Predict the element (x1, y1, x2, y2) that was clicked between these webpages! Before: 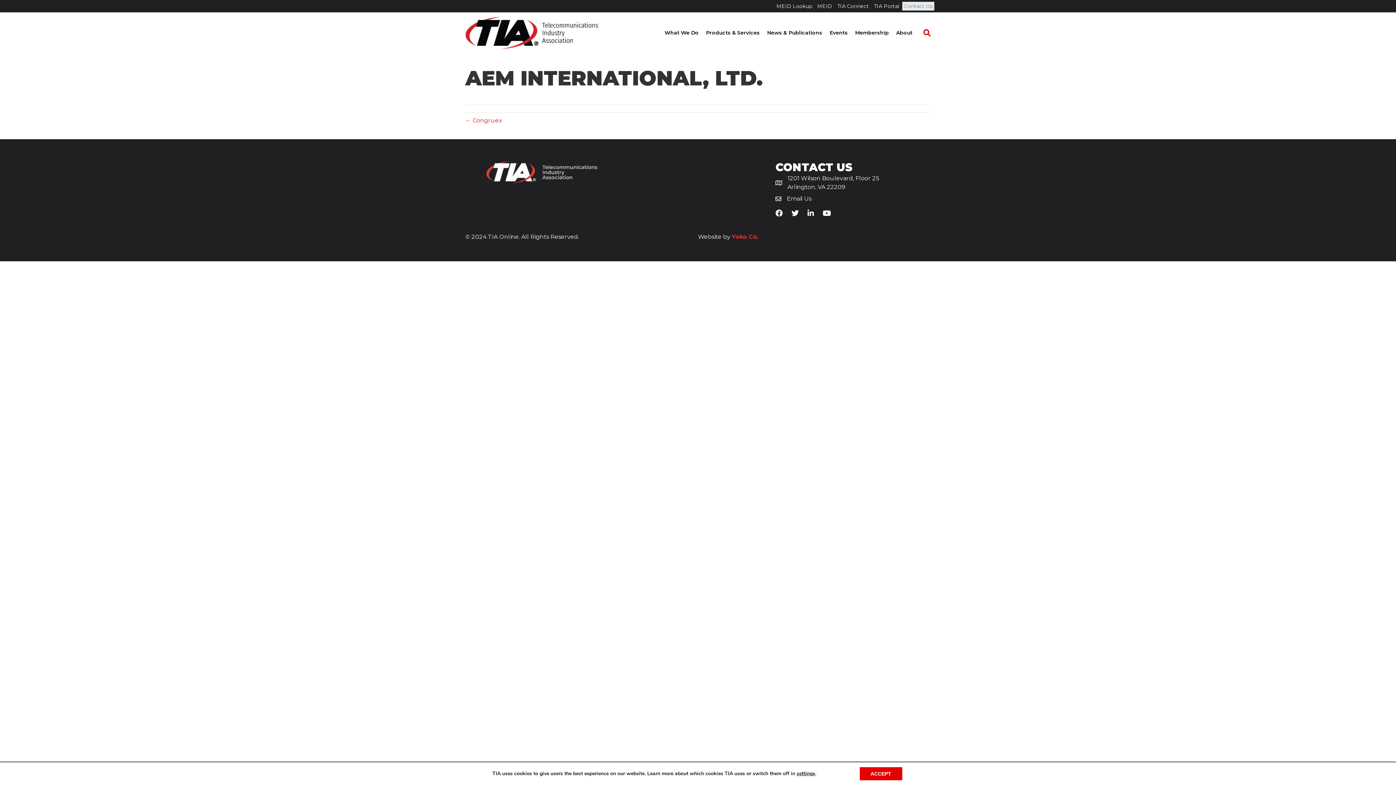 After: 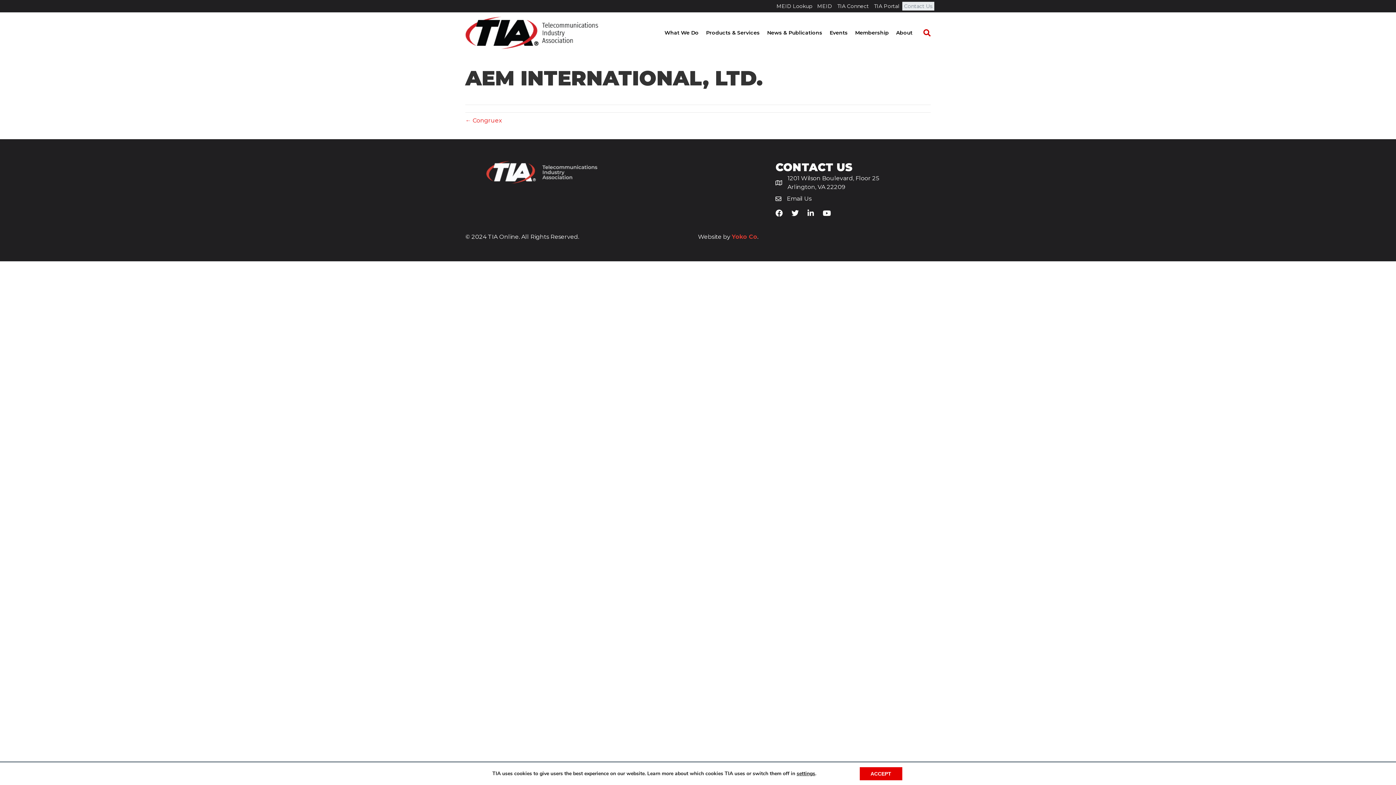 Action: label: Email Us bbox: (786, 194, 811, 203)